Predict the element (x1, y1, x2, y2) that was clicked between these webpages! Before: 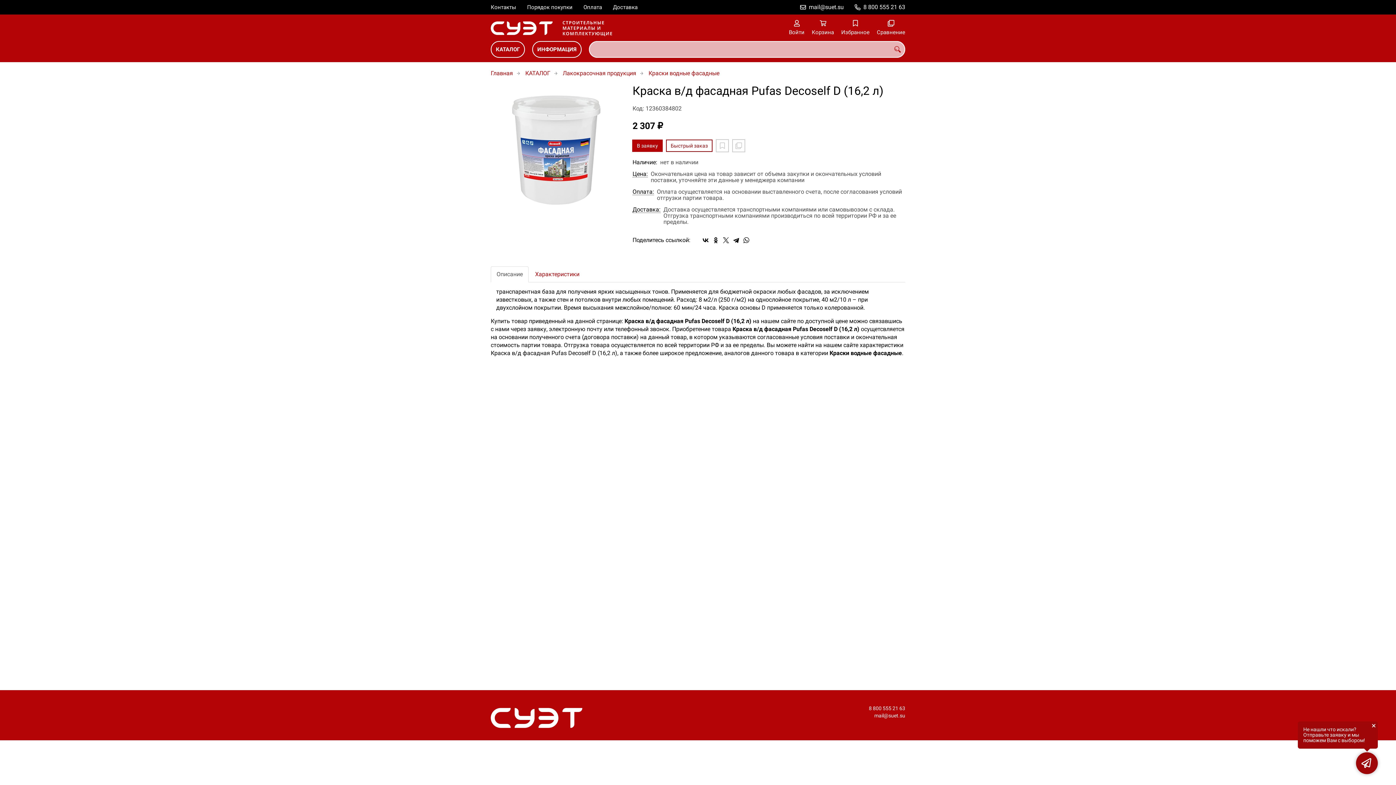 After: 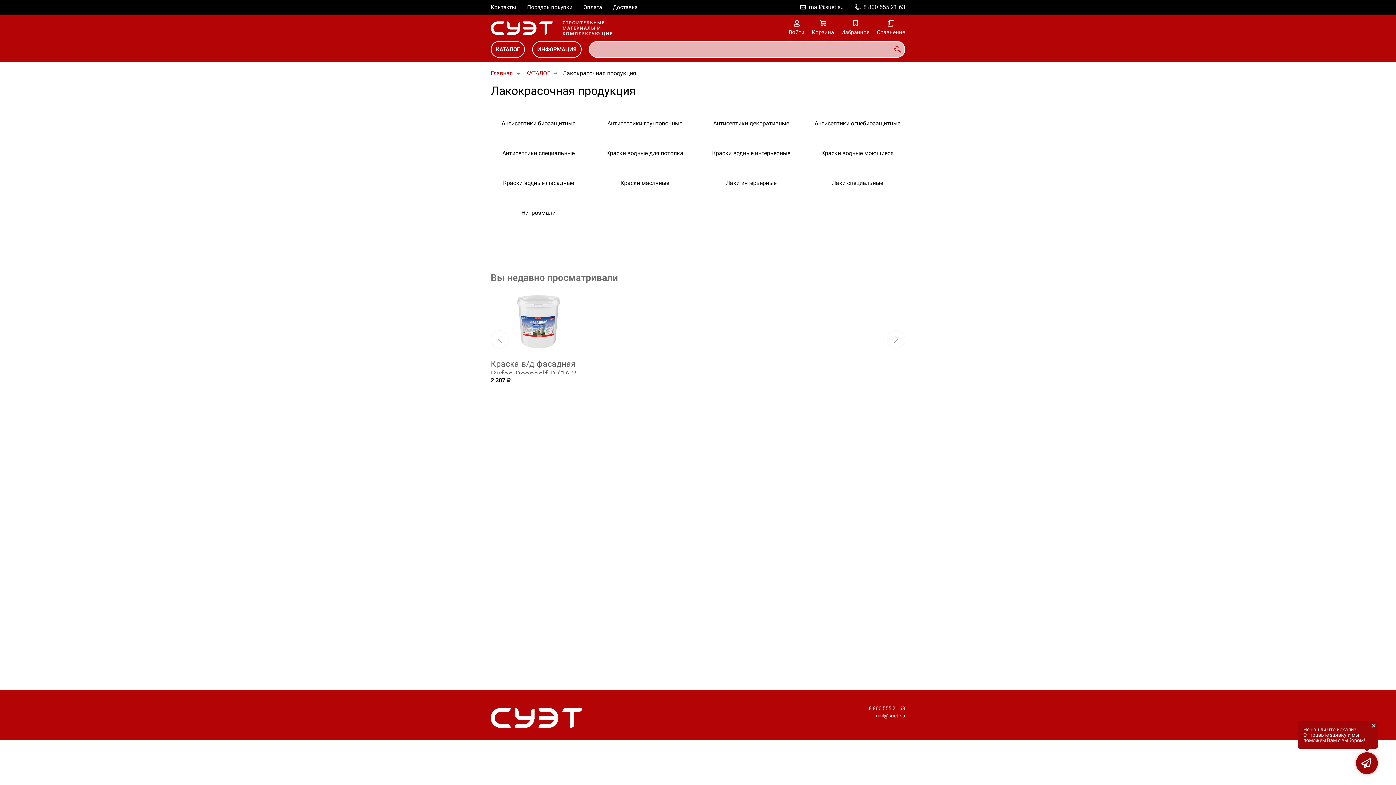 Action: label: Лакокрасочная продукция bbox: (562, 69, 647, 76)